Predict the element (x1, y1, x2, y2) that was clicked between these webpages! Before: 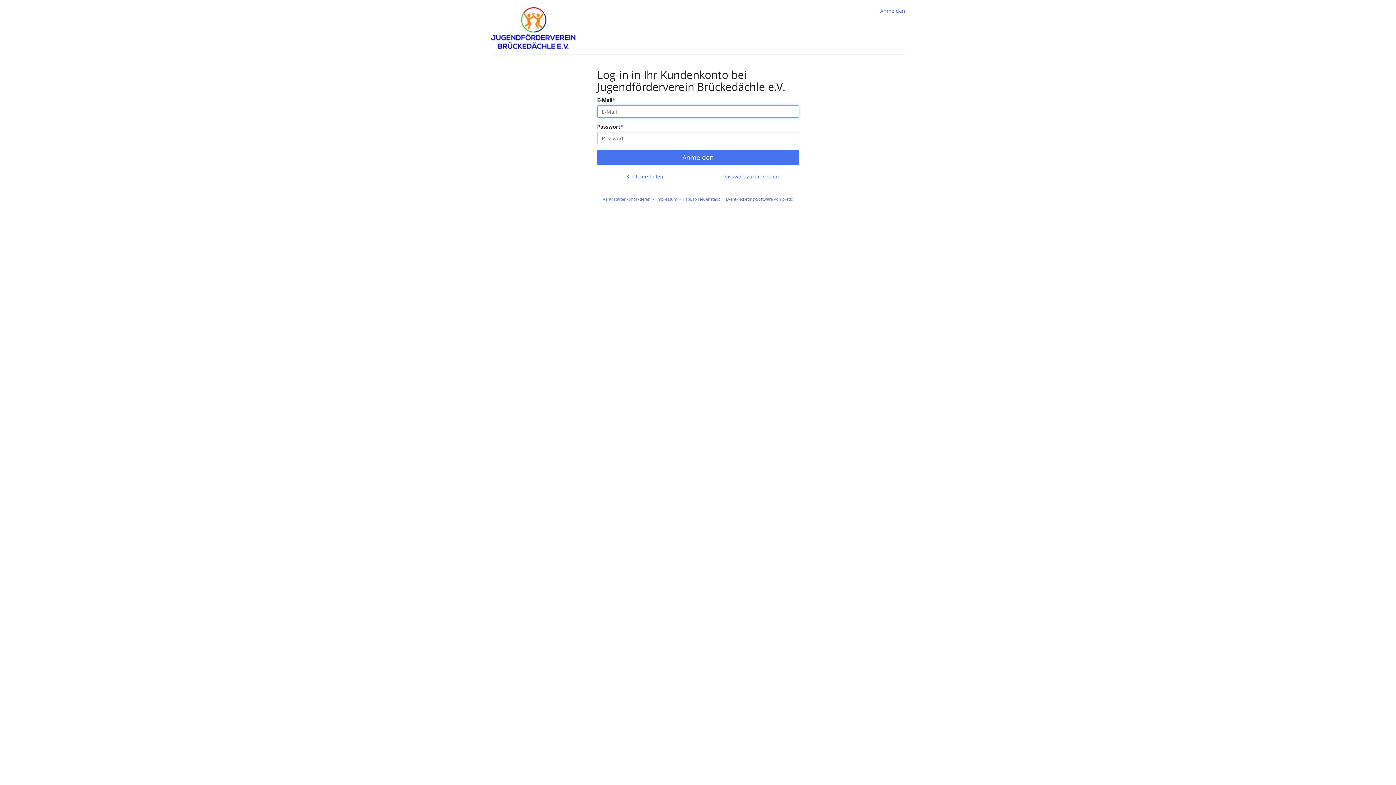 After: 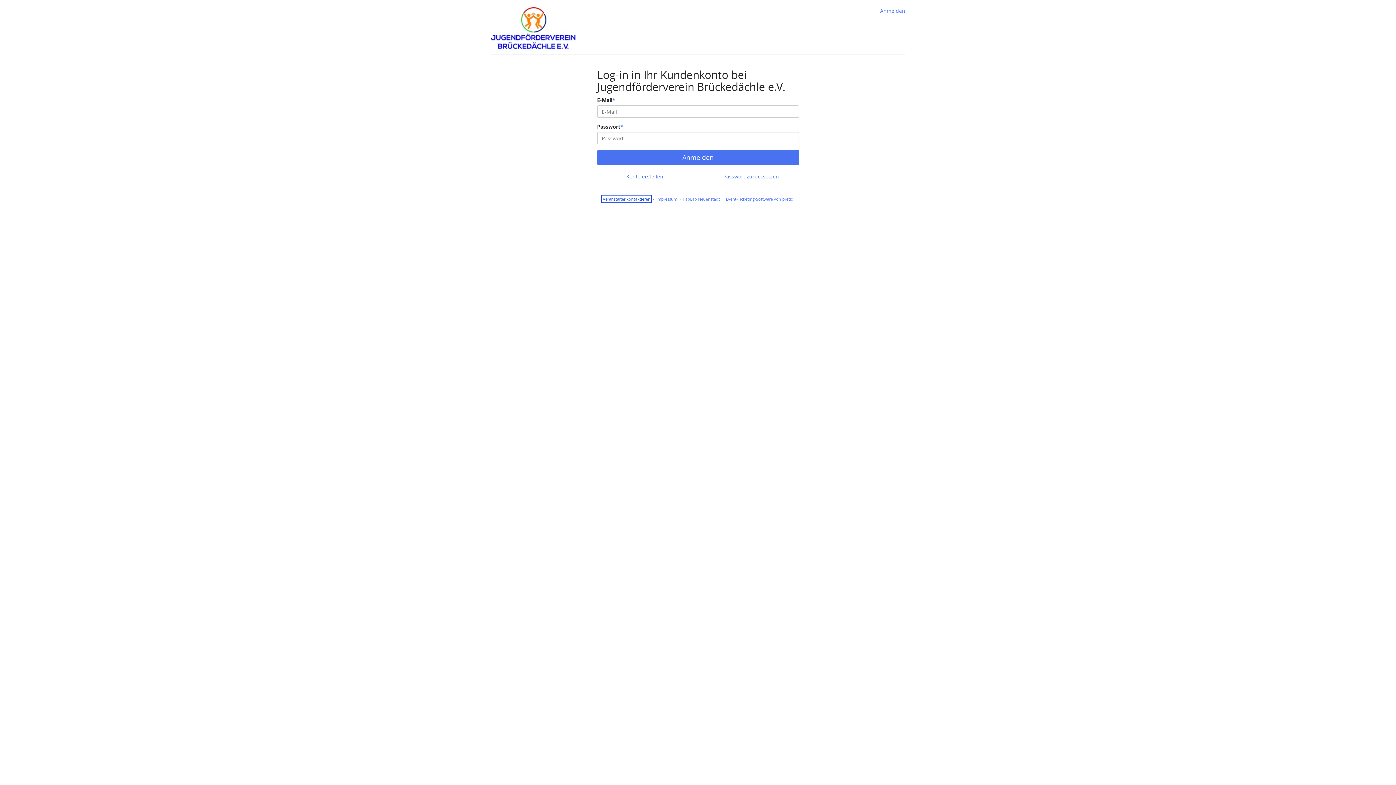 Action: label: Veranstalter kontaktieren bbox: (603, 196, 650, 201)